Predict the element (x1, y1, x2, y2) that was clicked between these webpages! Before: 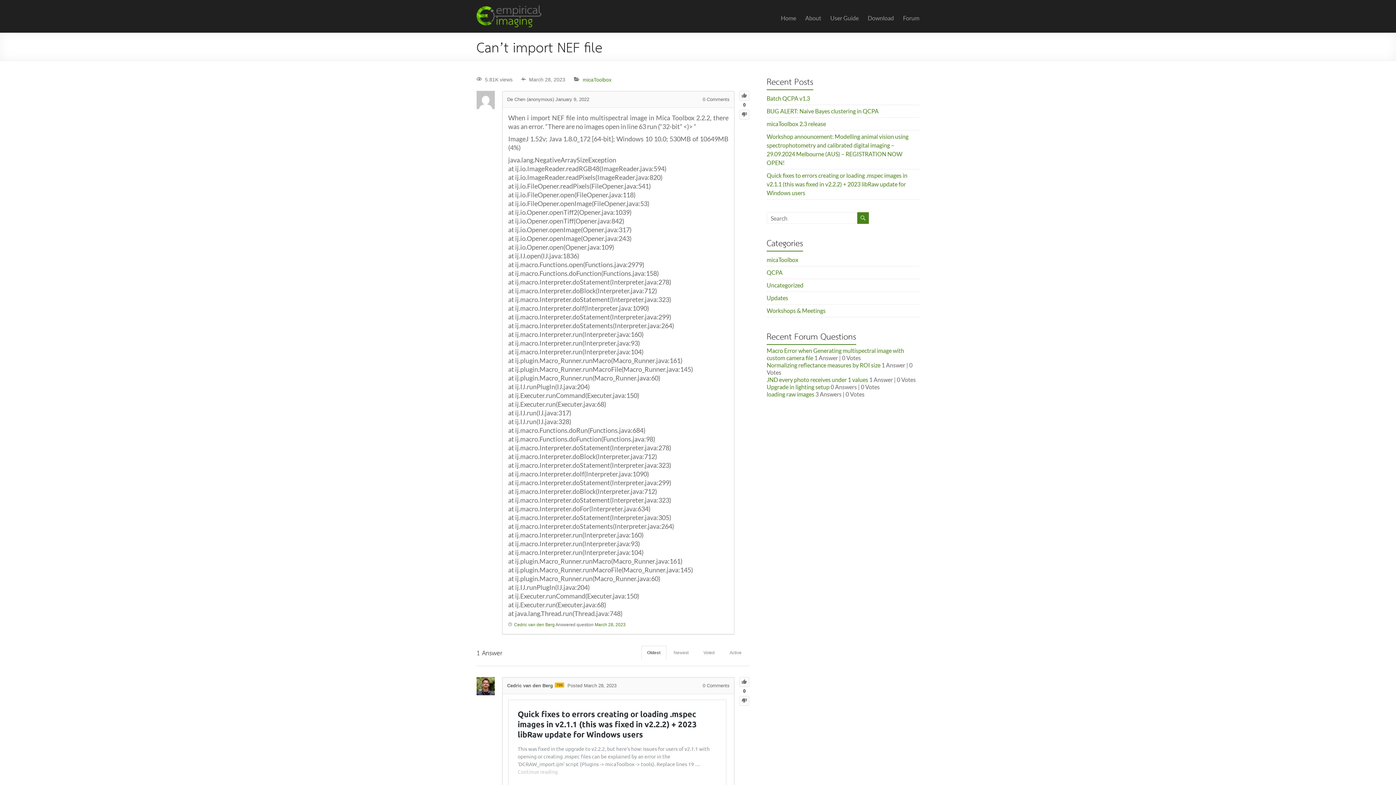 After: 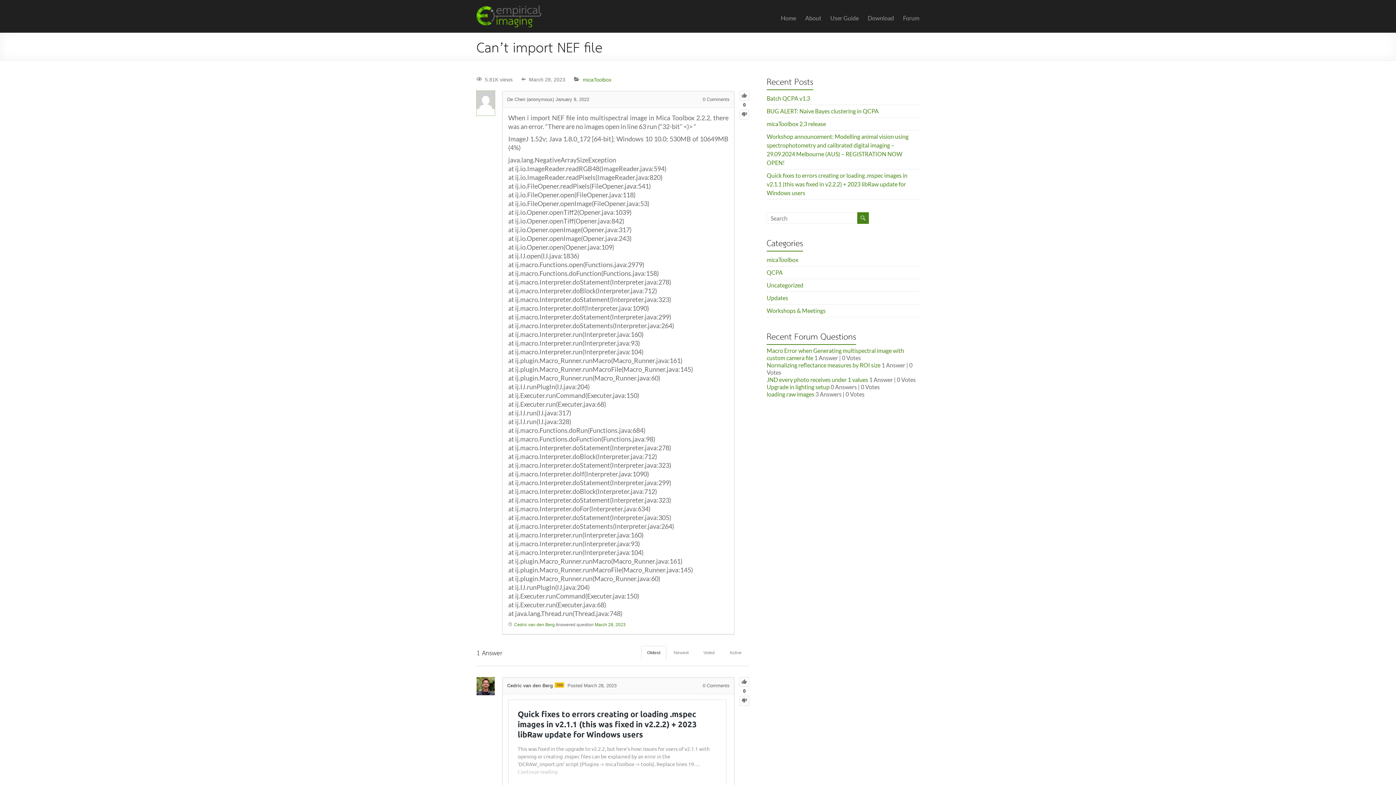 Action: bbox: (476, 91, 494, 115)